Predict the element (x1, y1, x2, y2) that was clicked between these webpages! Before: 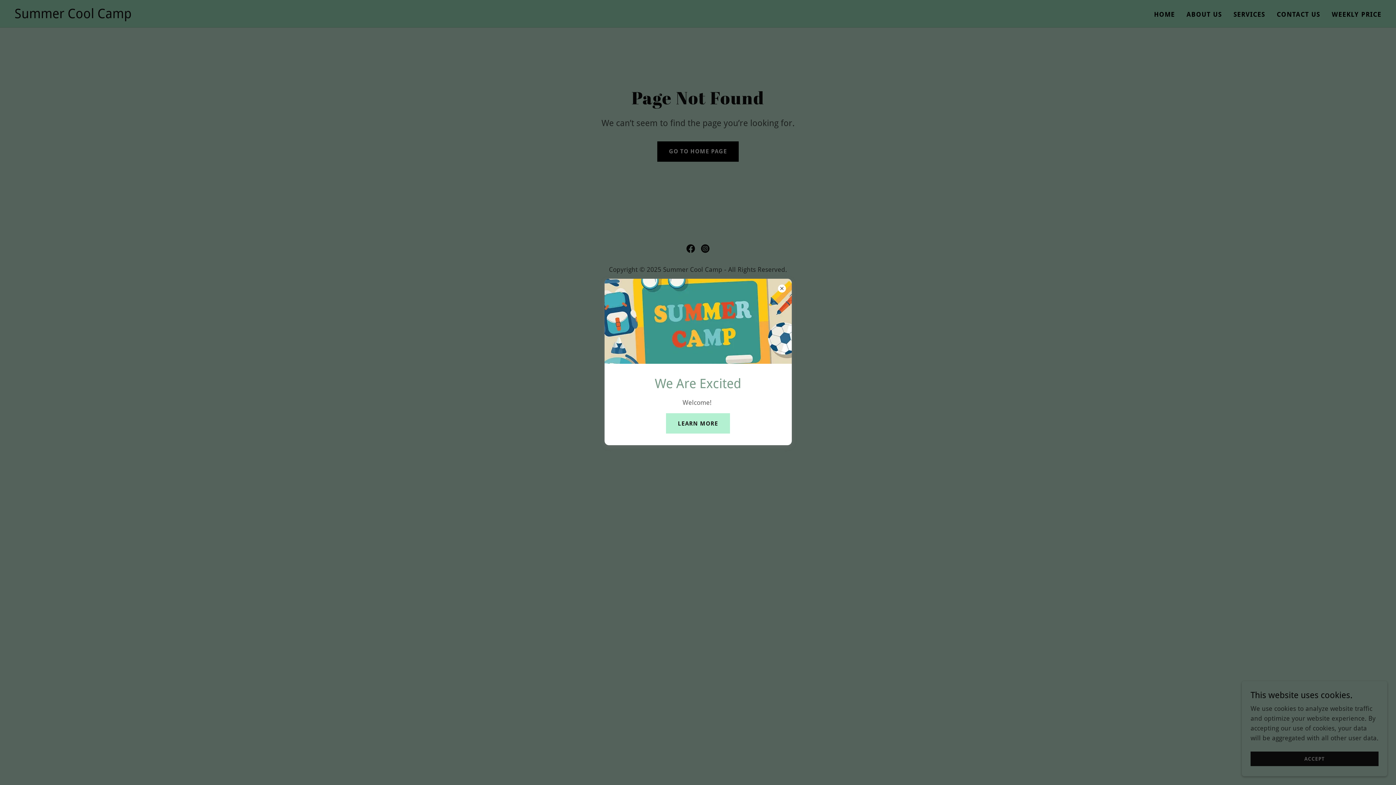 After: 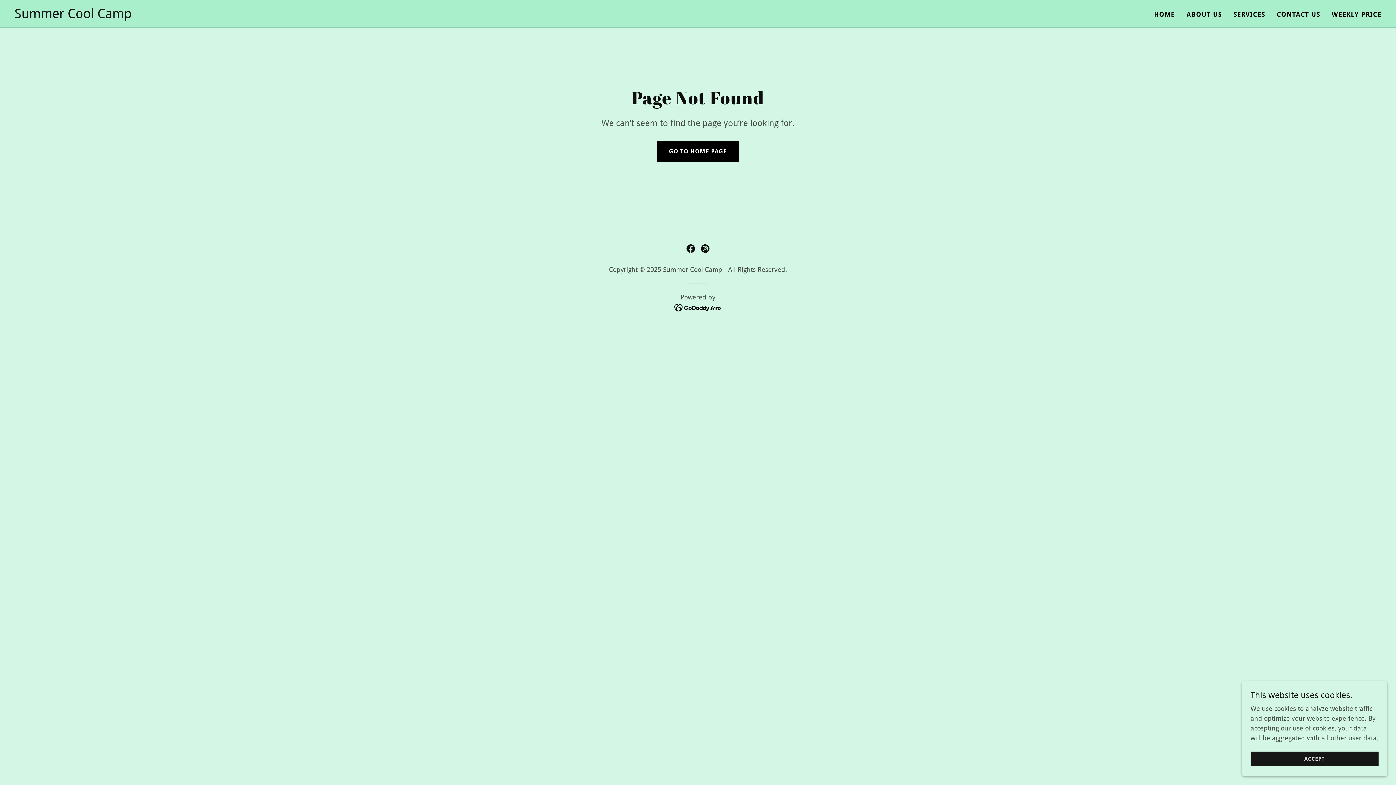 Action: label: LEARN MORE bbox: (666, 413, 730, 433)